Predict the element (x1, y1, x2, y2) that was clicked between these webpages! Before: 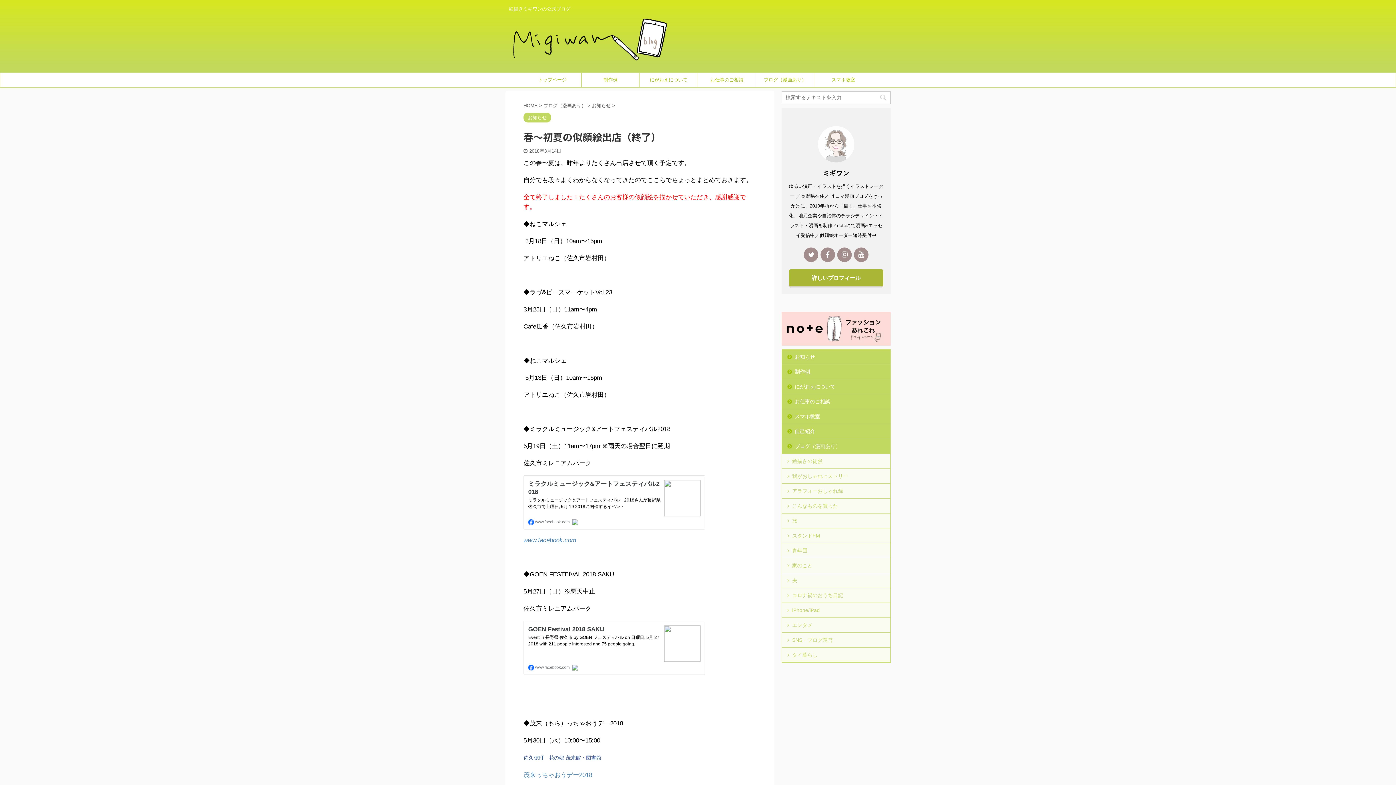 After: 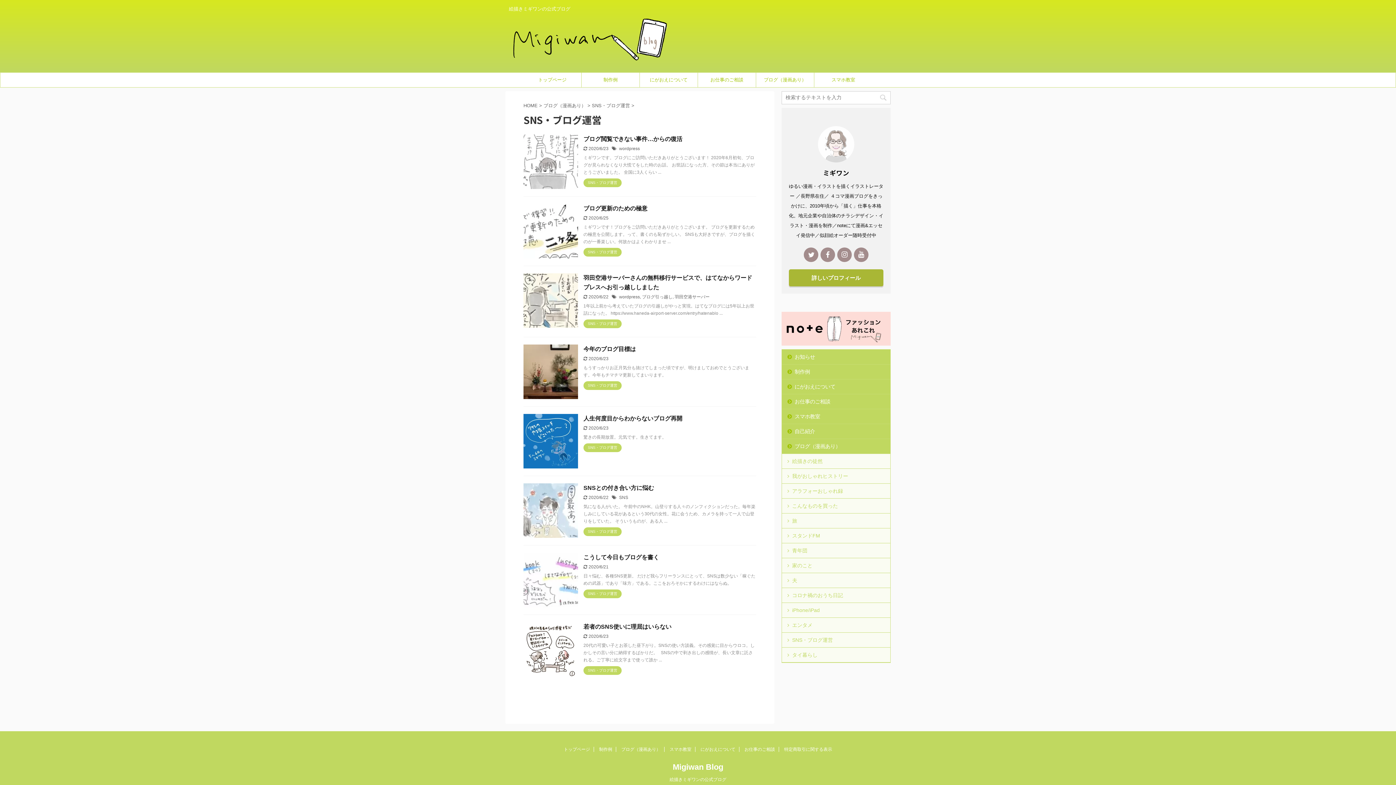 Action: label: SNS・ブログ運営 bbox: (782, 633, 890, 648)